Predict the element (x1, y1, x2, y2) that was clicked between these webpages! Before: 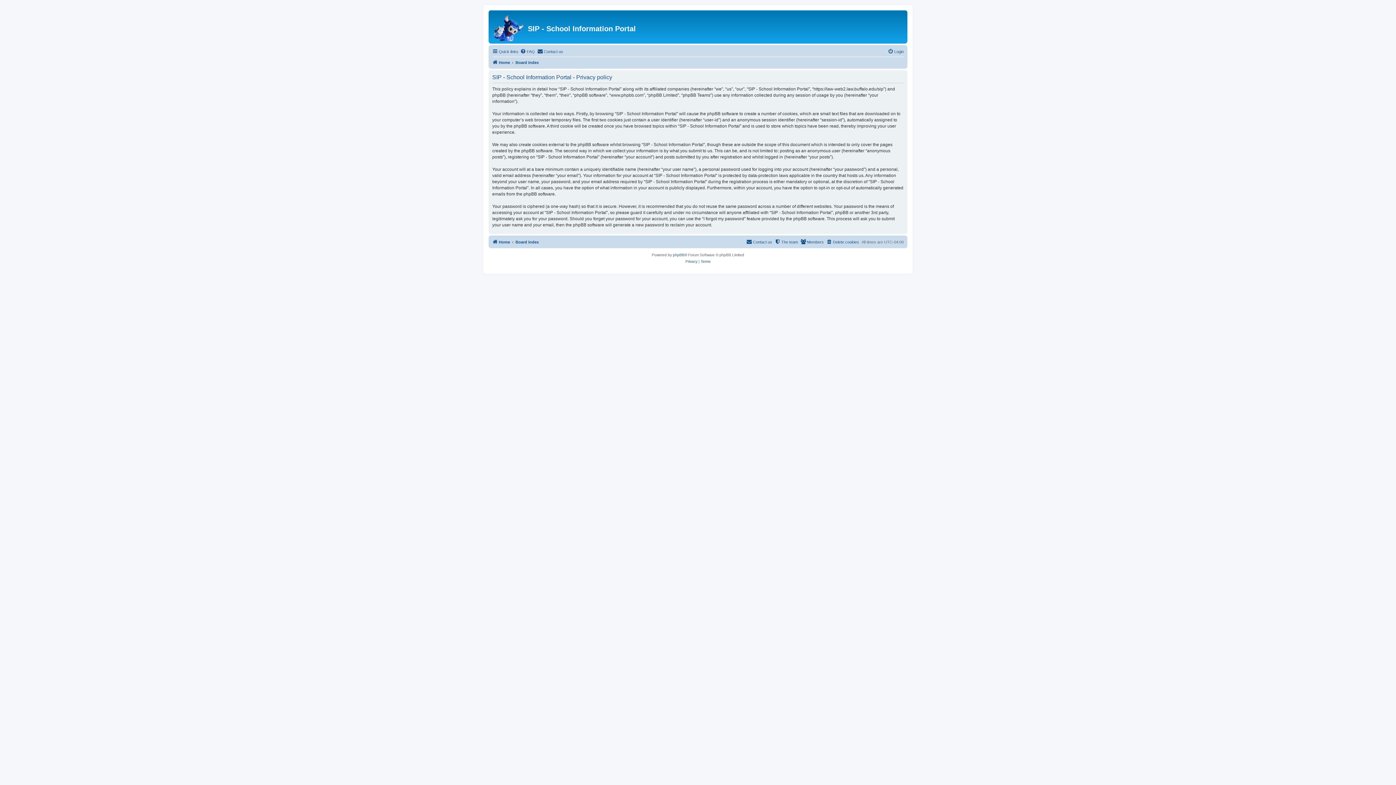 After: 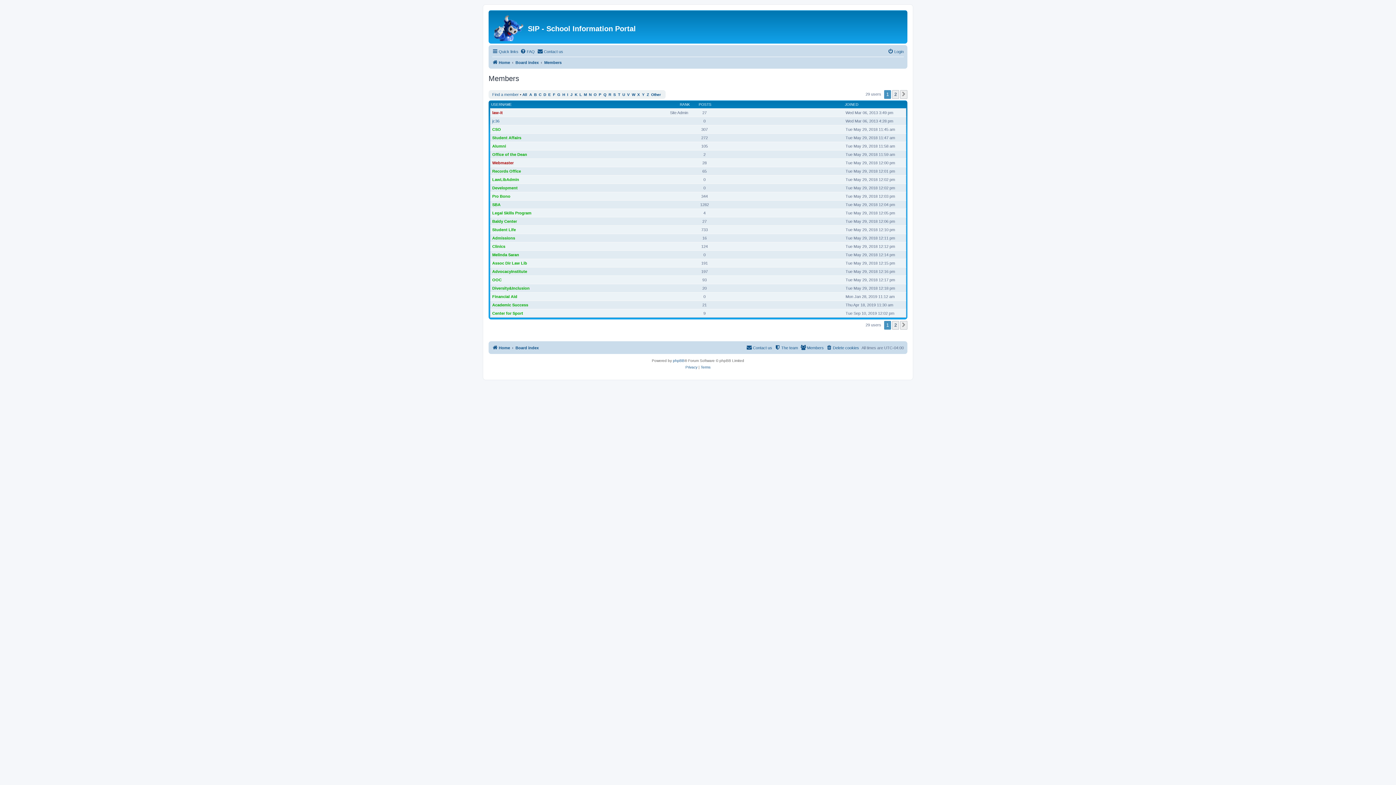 Action: label: Members bbox: (800, 237, 824, 246)